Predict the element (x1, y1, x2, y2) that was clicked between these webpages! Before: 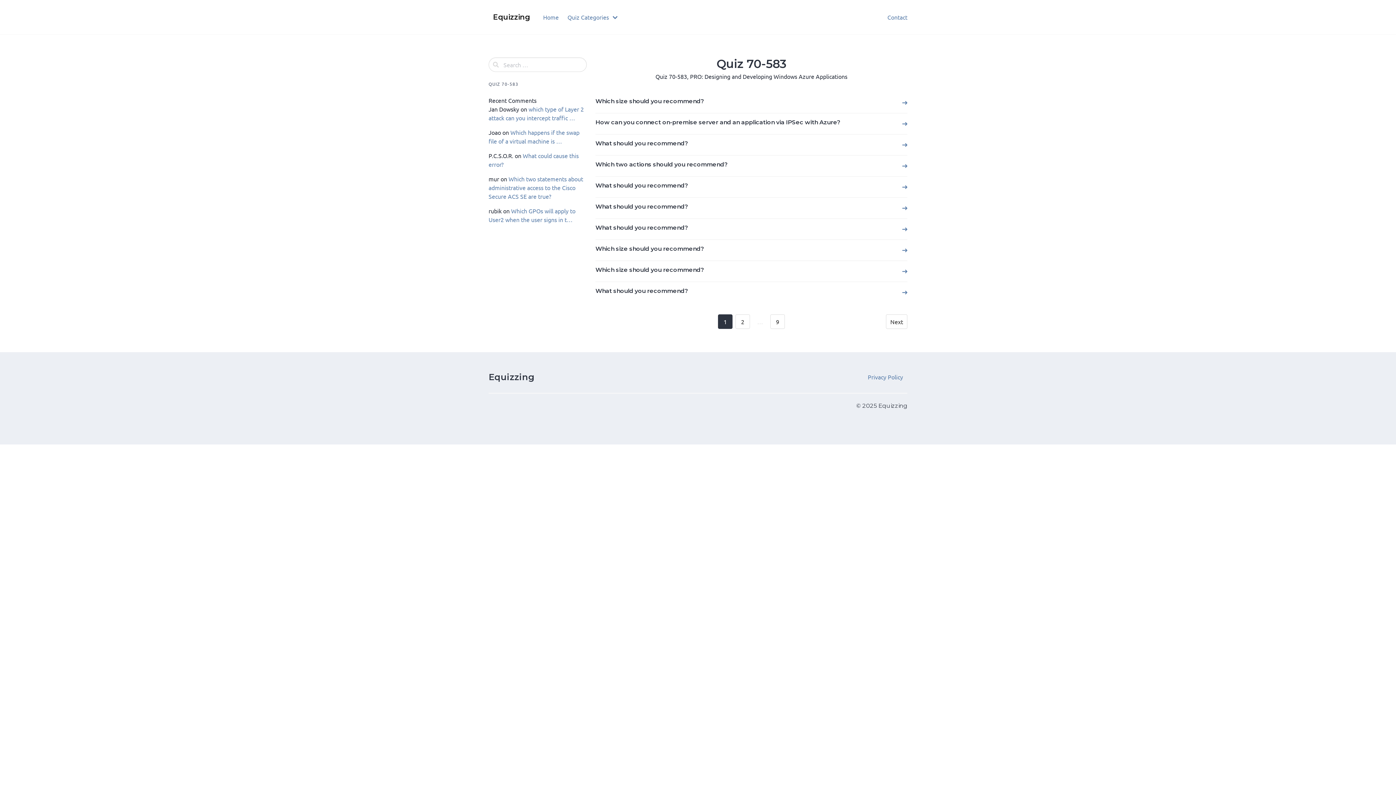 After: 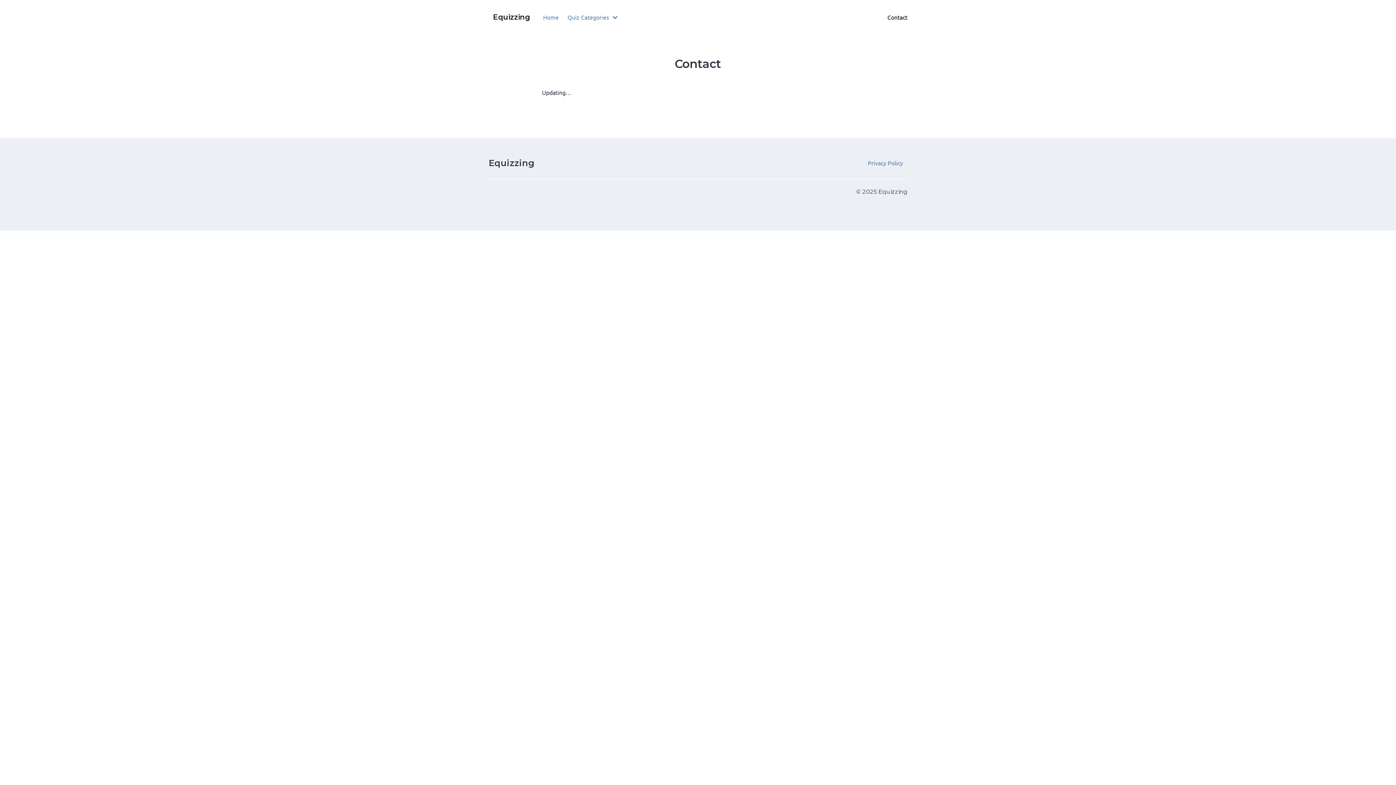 Action: label: Contact bbox: (883, 9, 912, 24)